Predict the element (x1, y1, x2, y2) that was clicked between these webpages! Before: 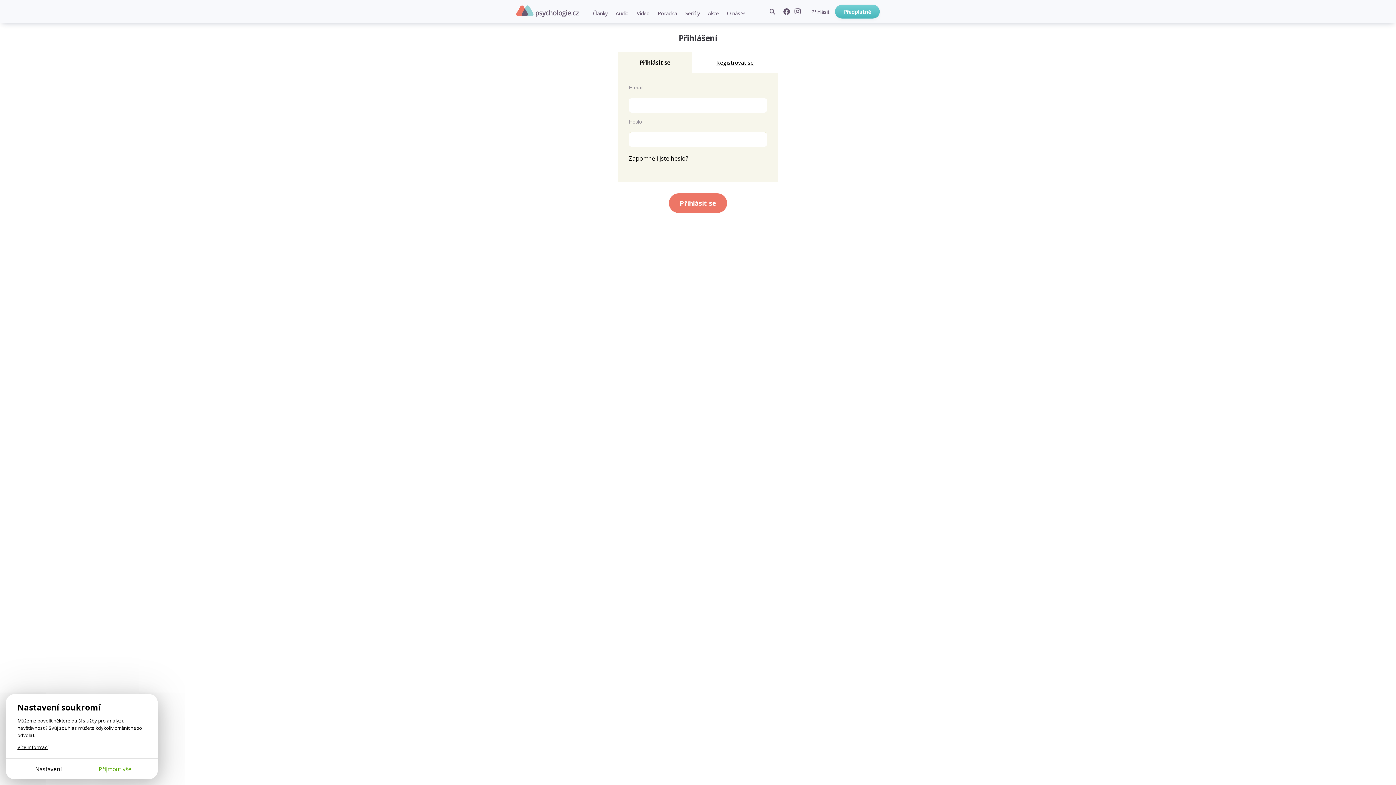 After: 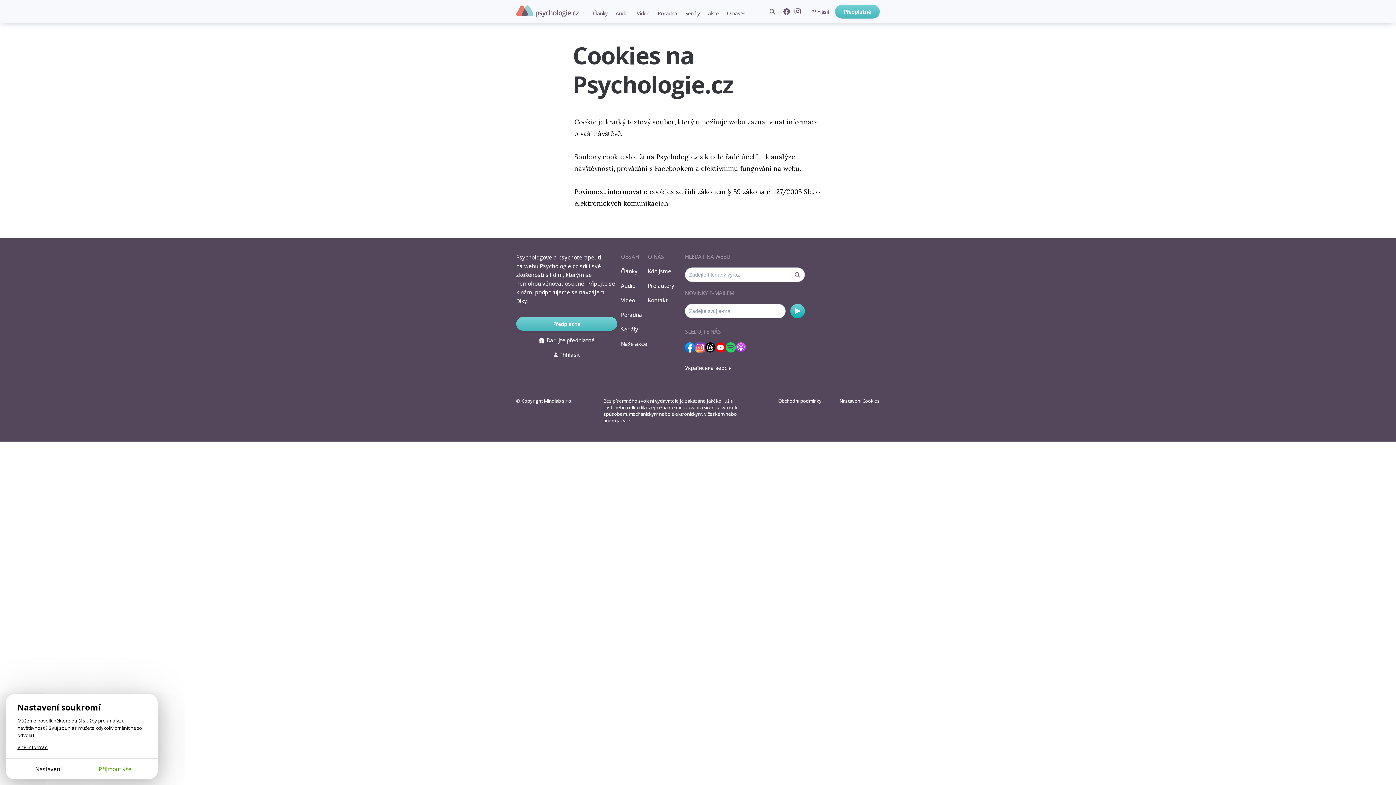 Action: bbox: (17, 744, 48, 750) label: Více informací